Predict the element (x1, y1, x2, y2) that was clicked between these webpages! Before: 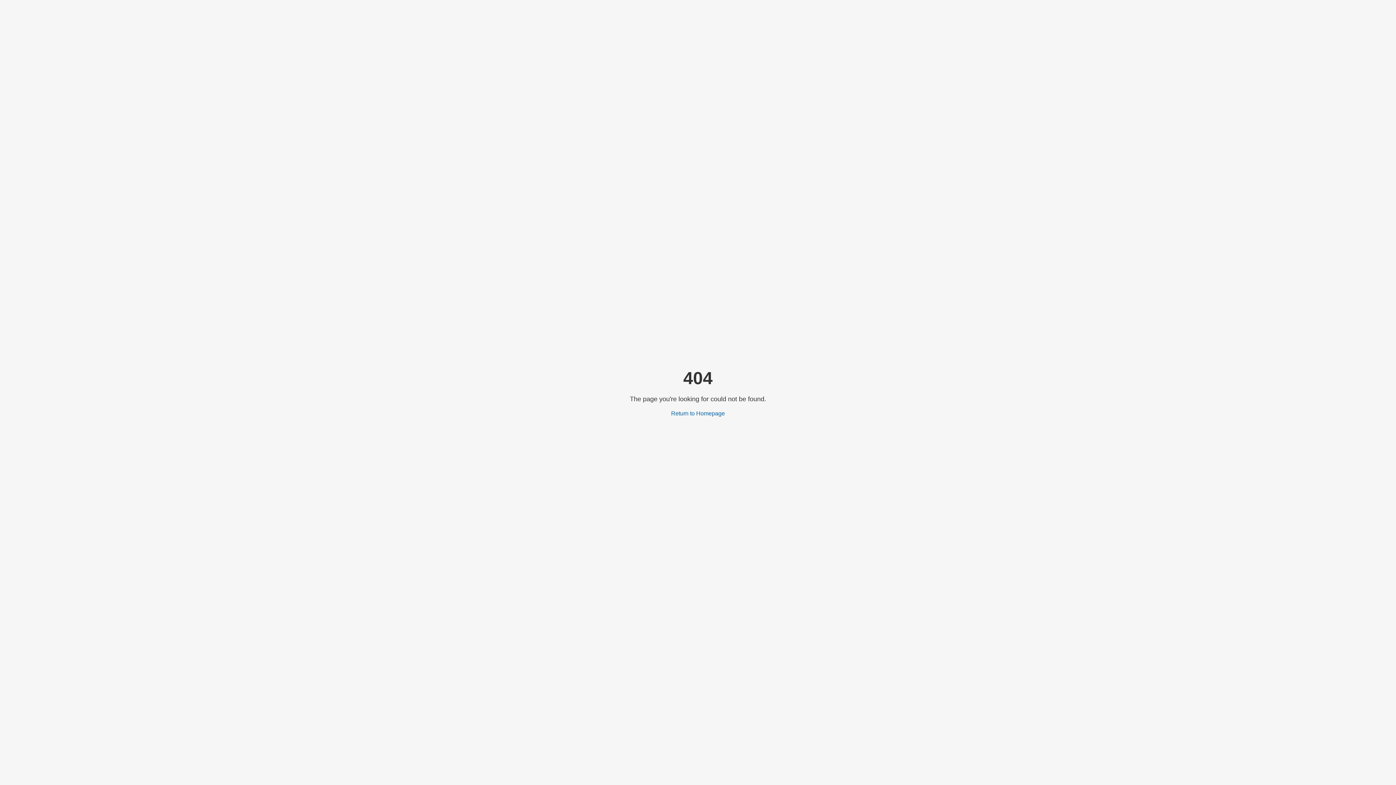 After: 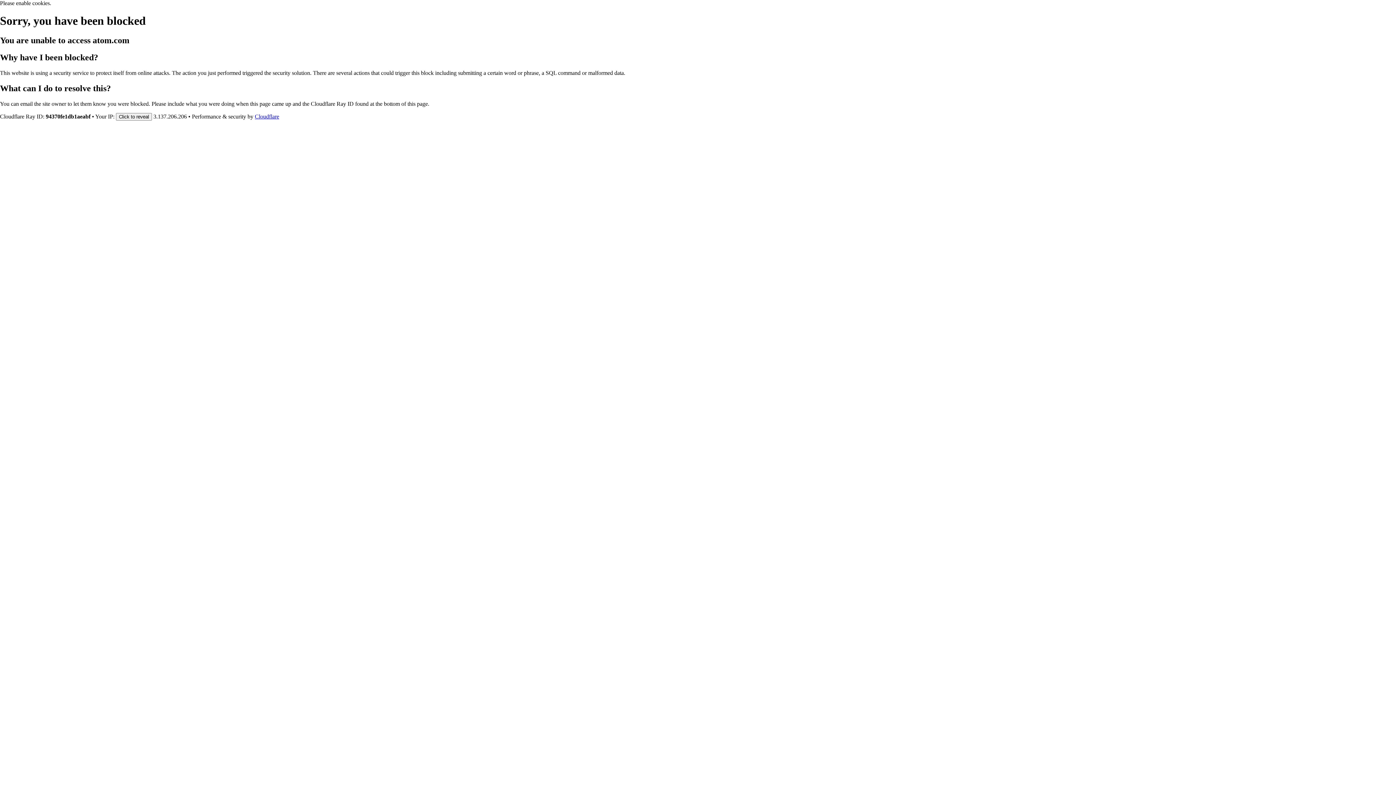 Action: bbox: (671, 410, 725, 416) label: Return to Homepage